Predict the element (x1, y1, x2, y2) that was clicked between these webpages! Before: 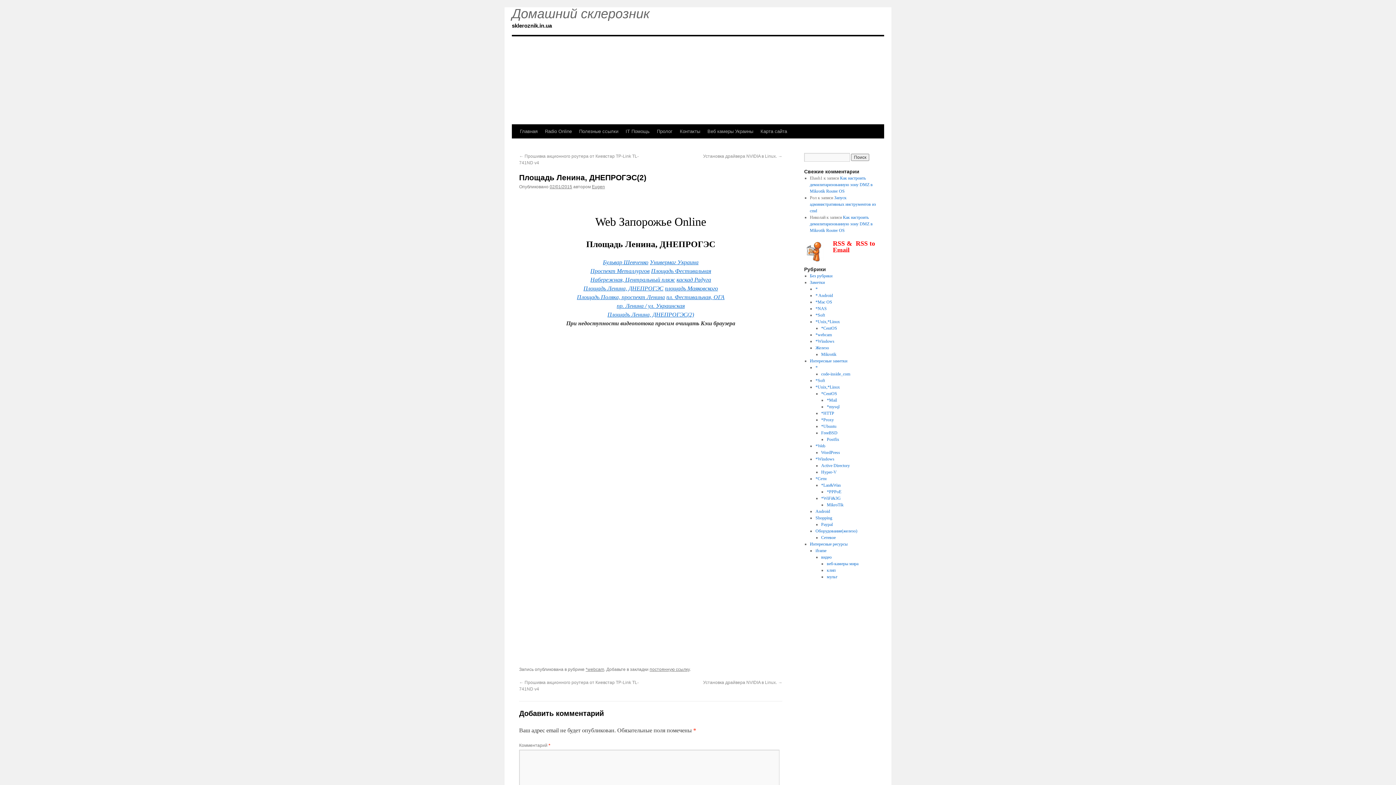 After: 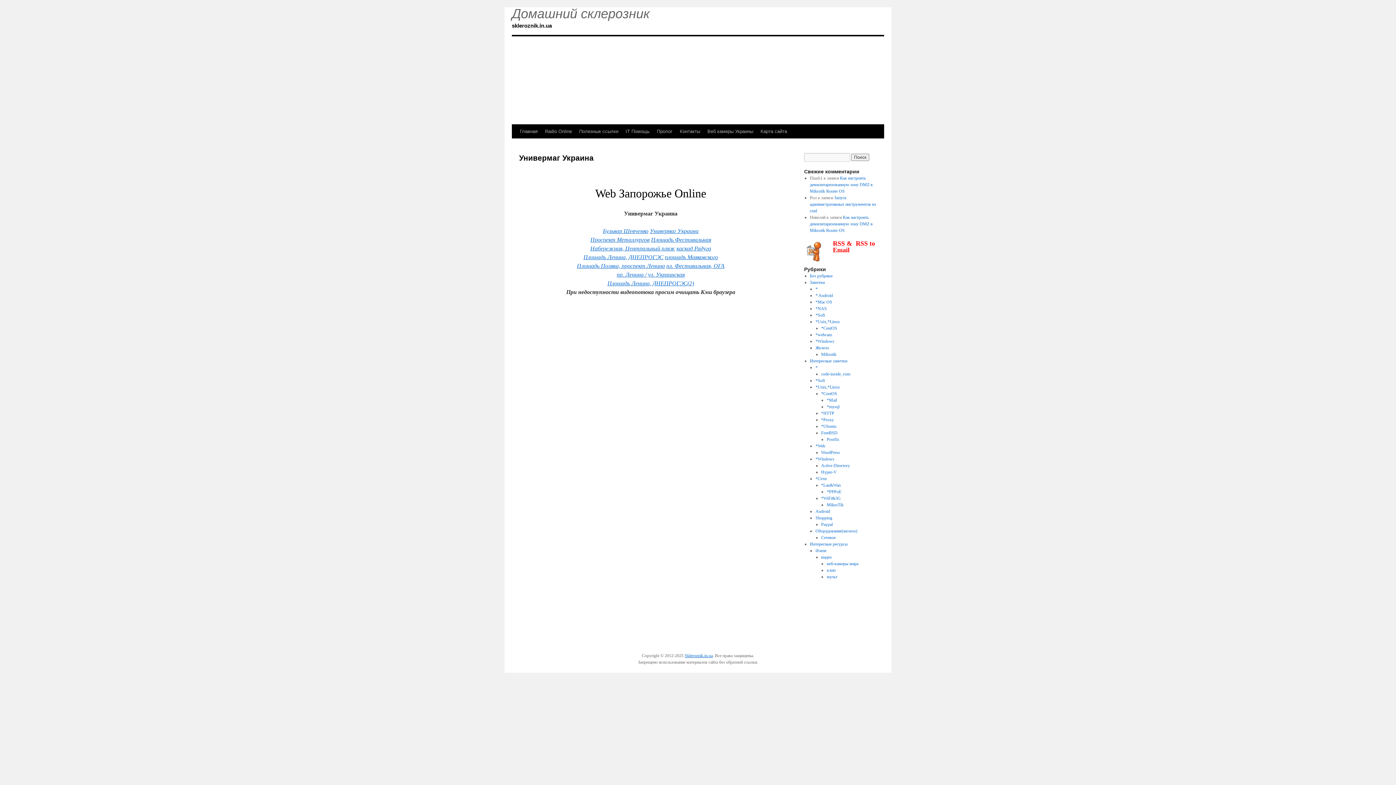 Action: bbox: (650, 259, 698, 265) label: Универмаг Украина